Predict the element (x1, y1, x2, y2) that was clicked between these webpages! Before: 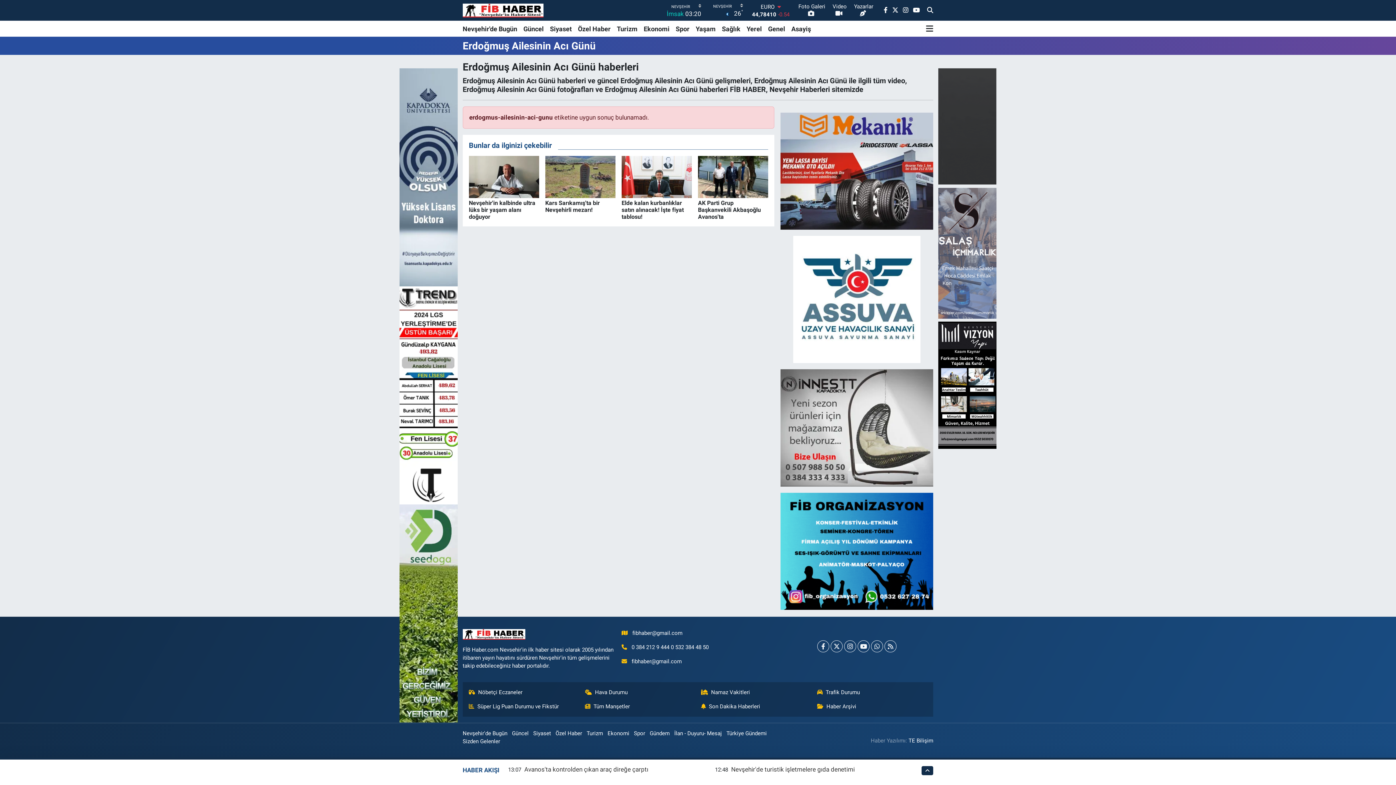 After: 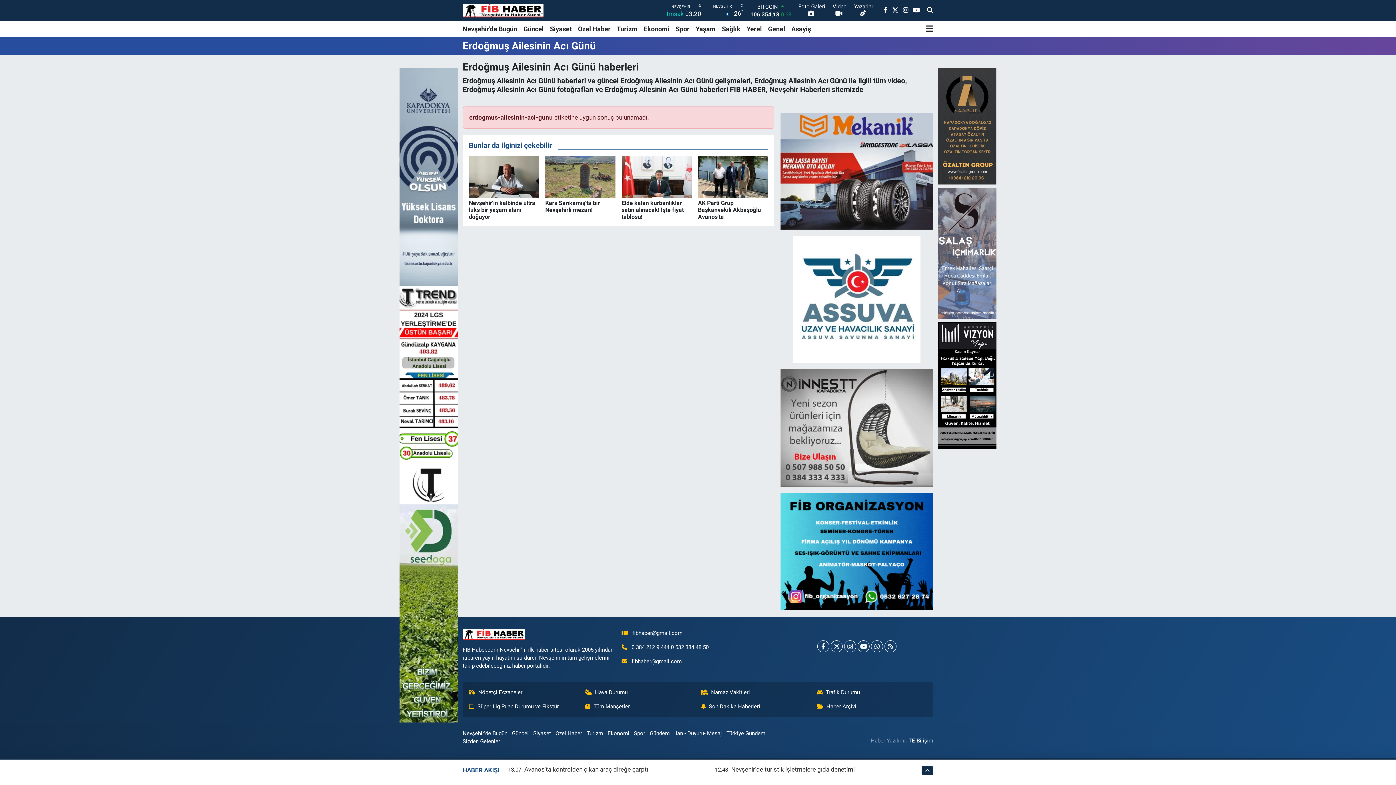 Action: bbox: (903, 6, 908, 13)